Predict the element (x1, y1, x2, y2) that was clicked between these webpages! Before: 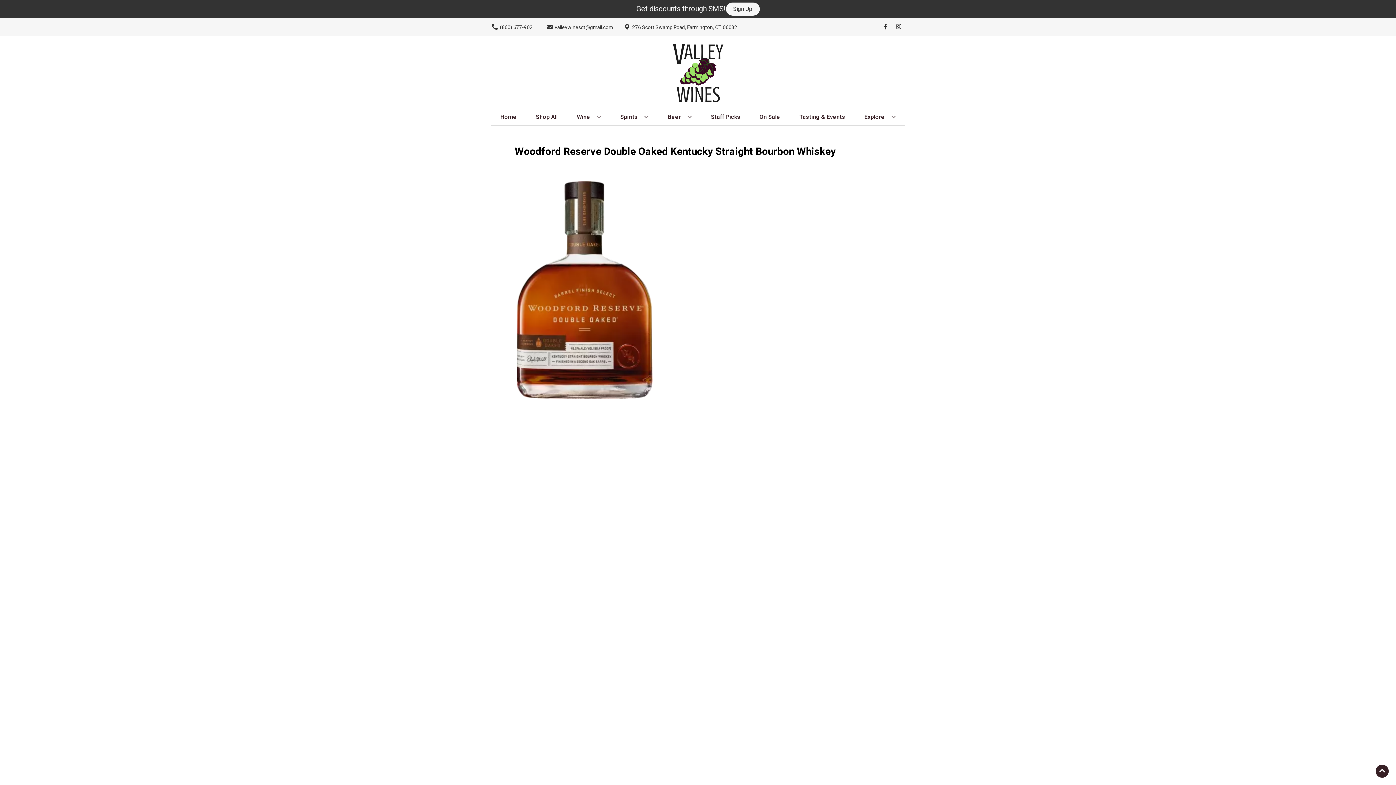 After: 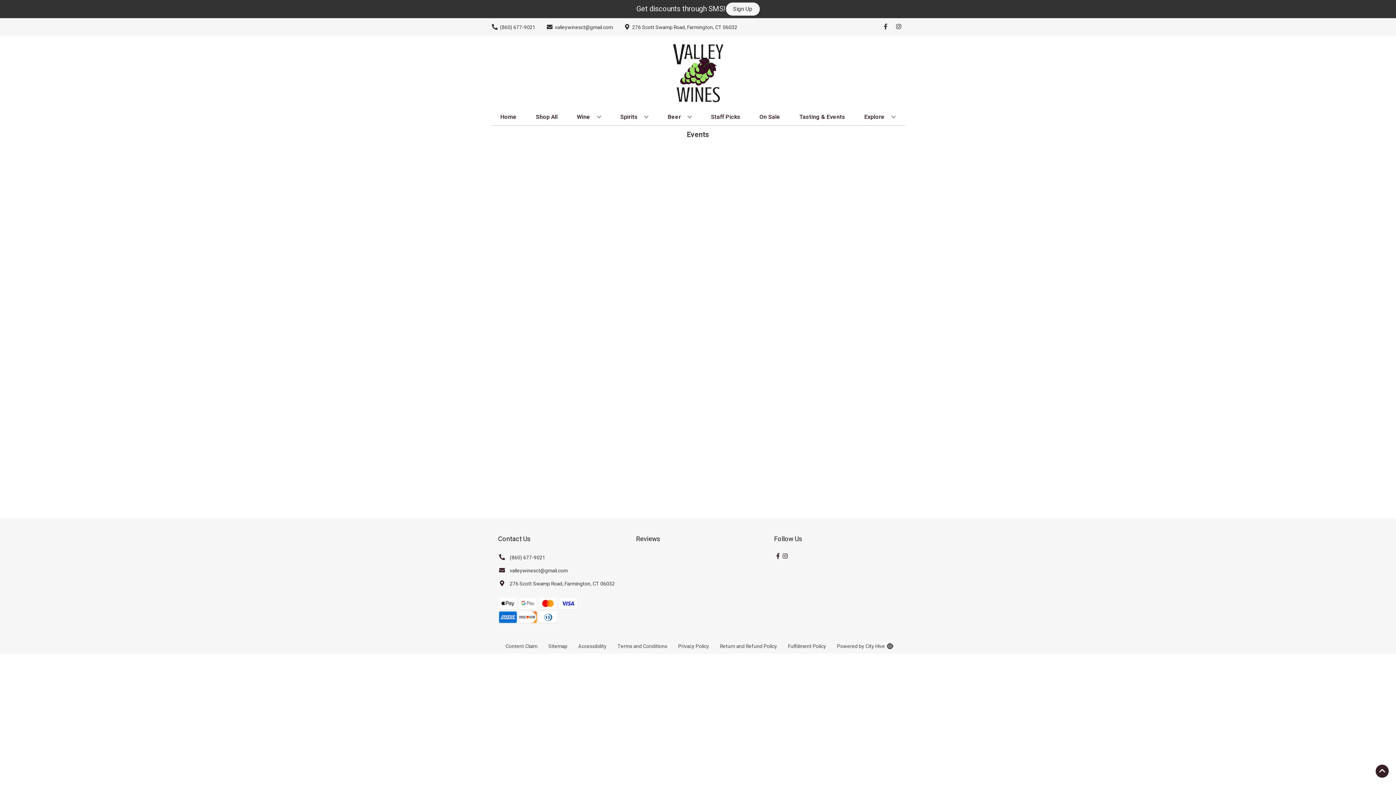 Action: label: Tasting & Events bbox: (796, 109, 848, 125)